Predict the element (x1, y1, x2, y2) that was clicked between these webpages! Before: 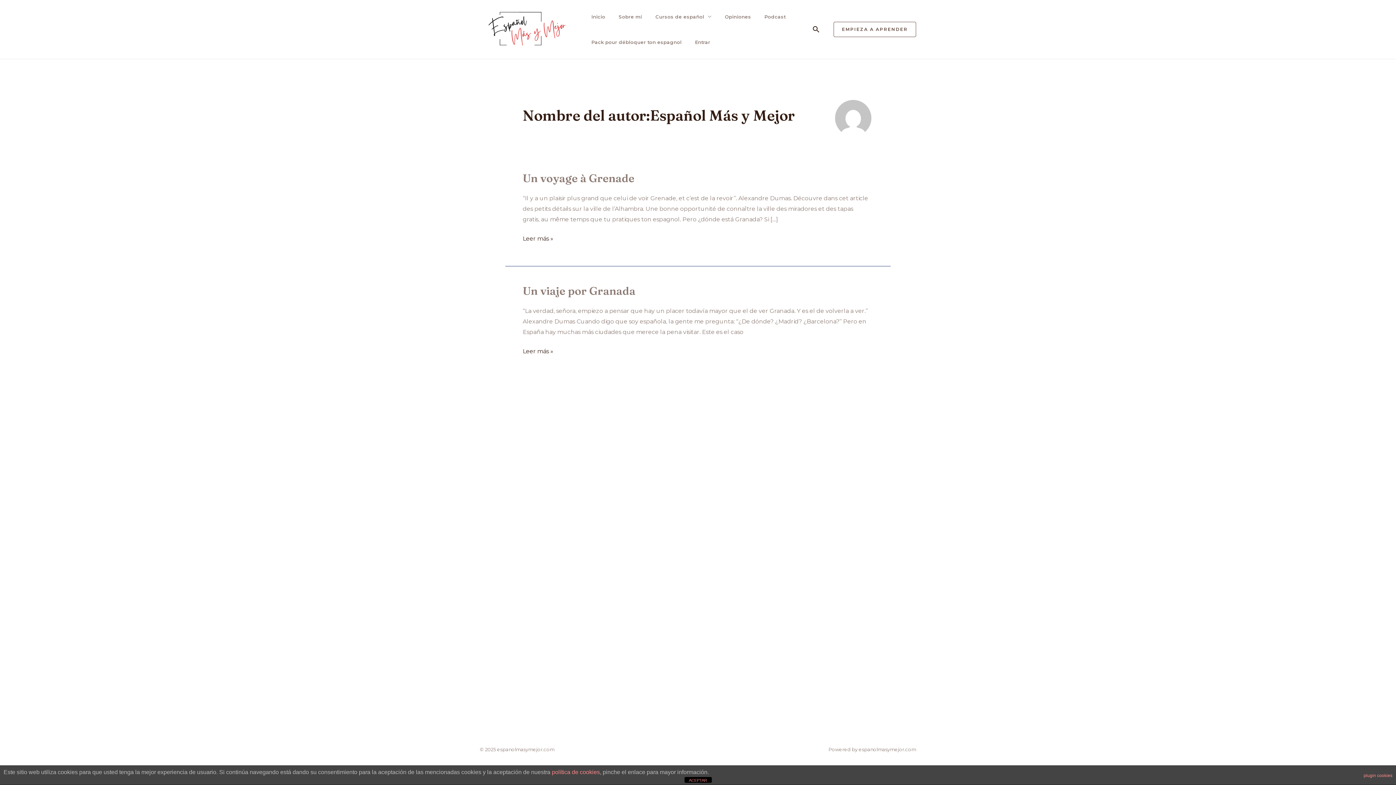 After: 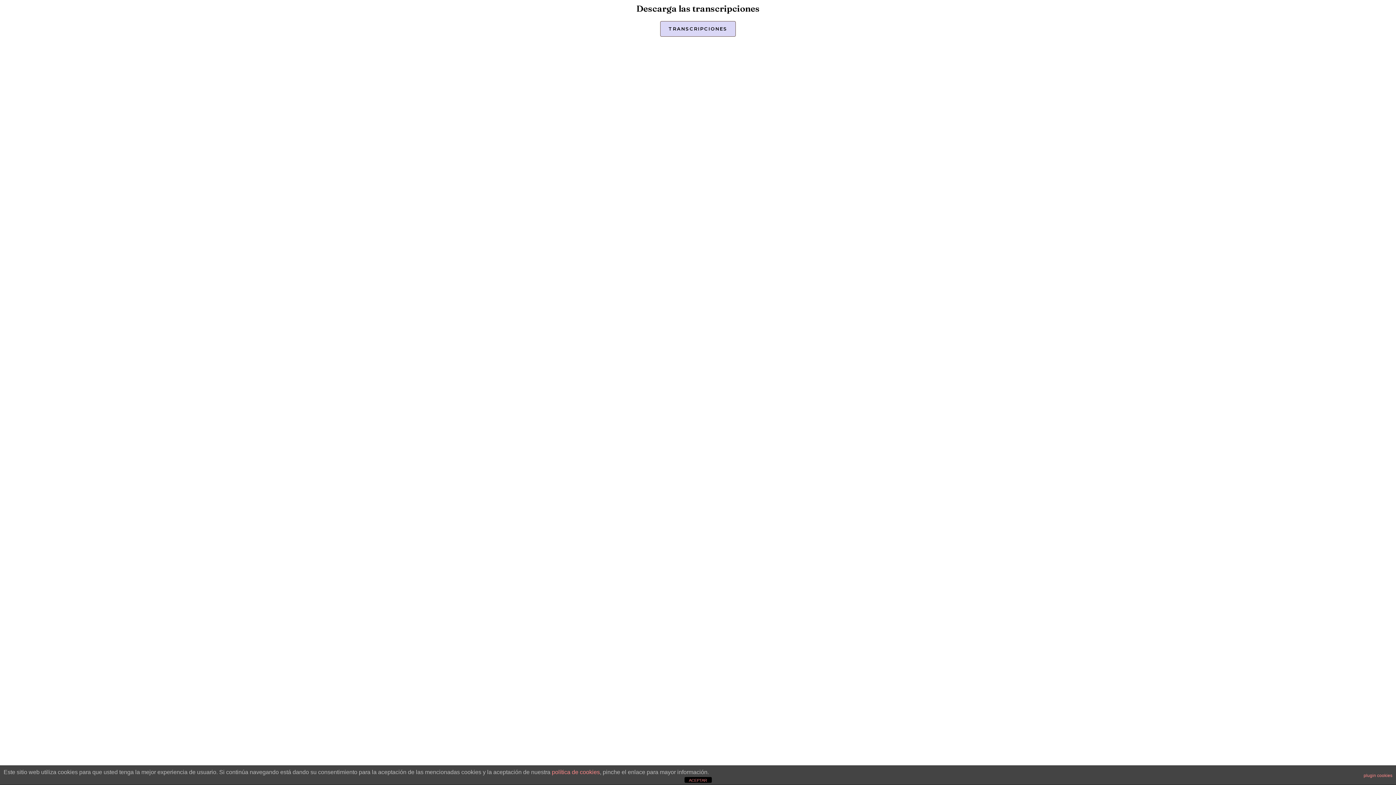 Action: bbox: (760, 3, 794, 29) label: Podcast